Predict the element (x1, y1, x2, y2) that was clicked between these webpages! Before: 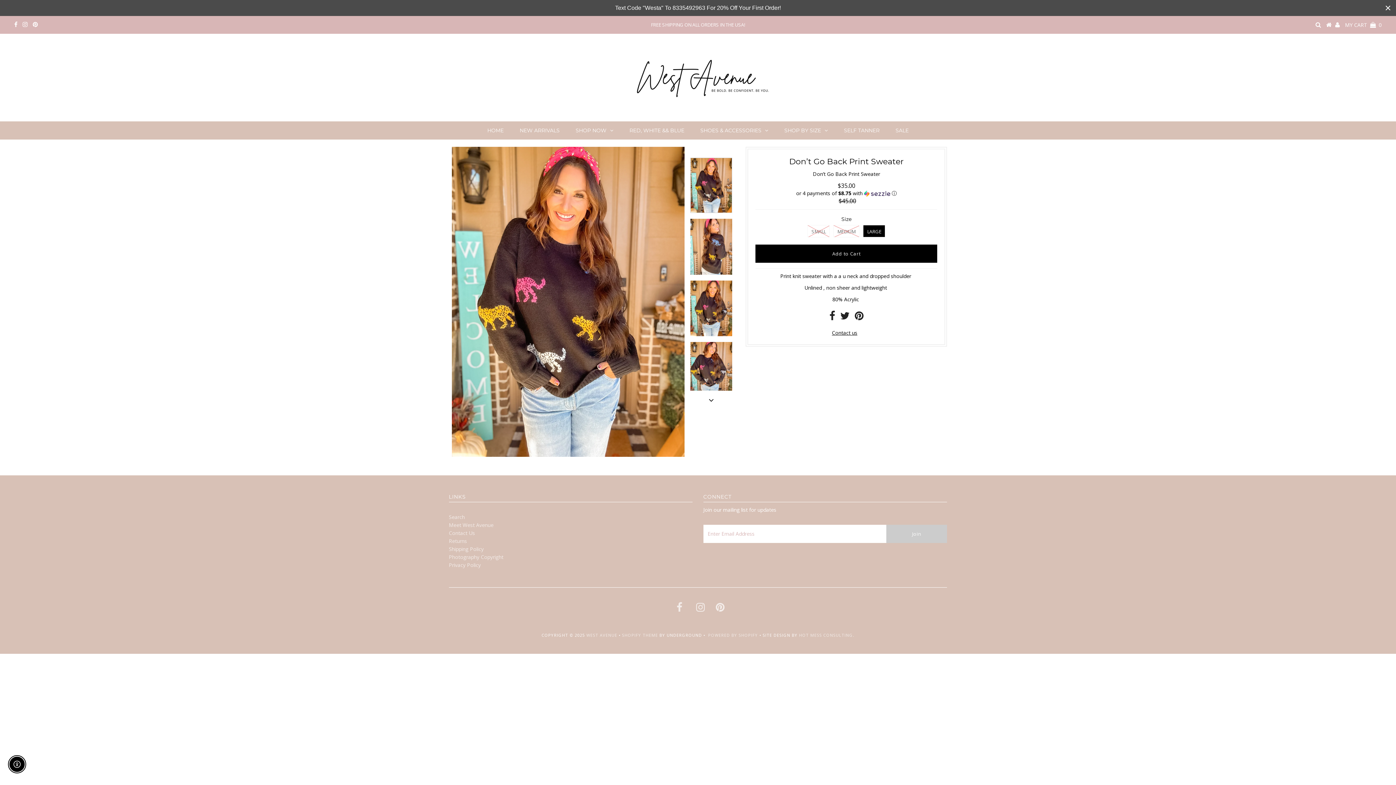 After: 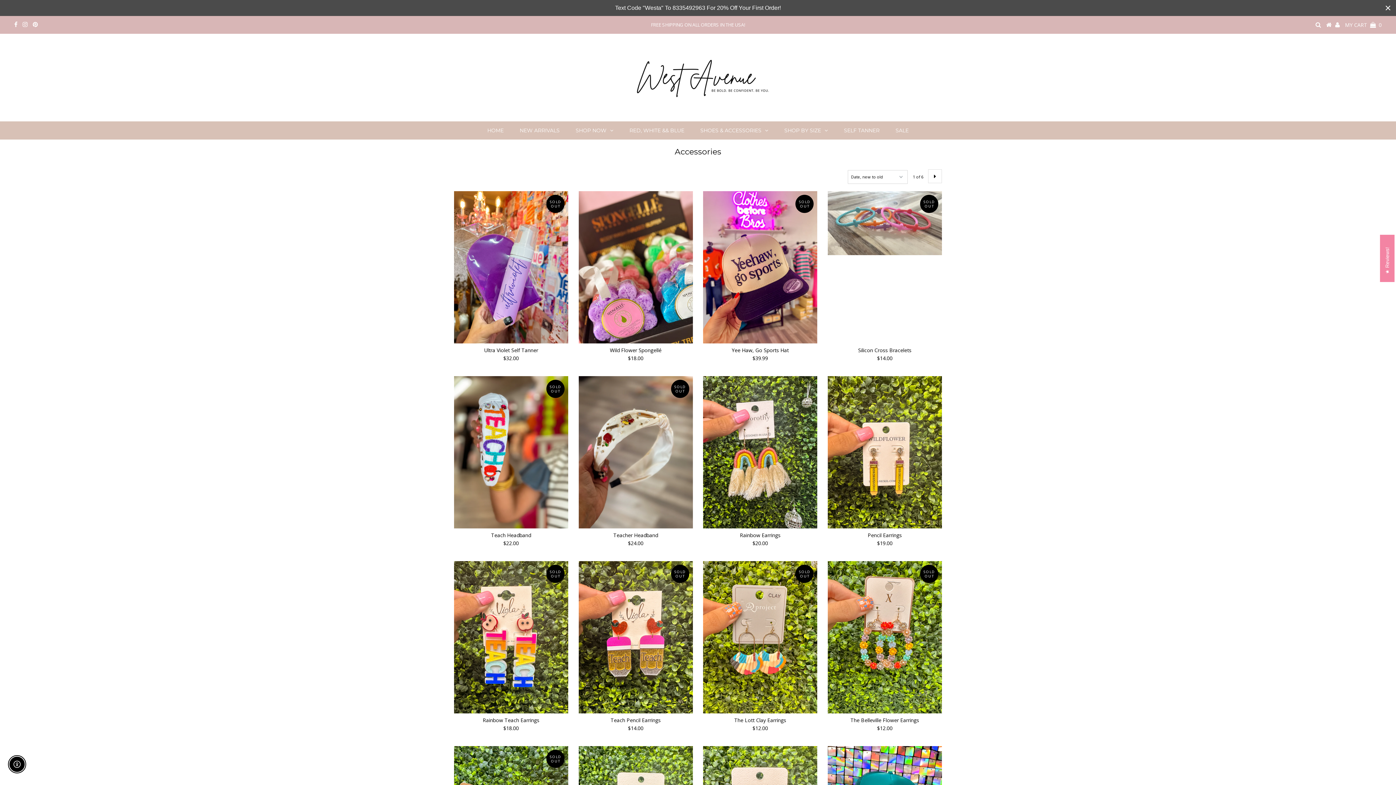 Action: label: SHOES & ACCESSORIES bbox: (693, 121, 775, 139)